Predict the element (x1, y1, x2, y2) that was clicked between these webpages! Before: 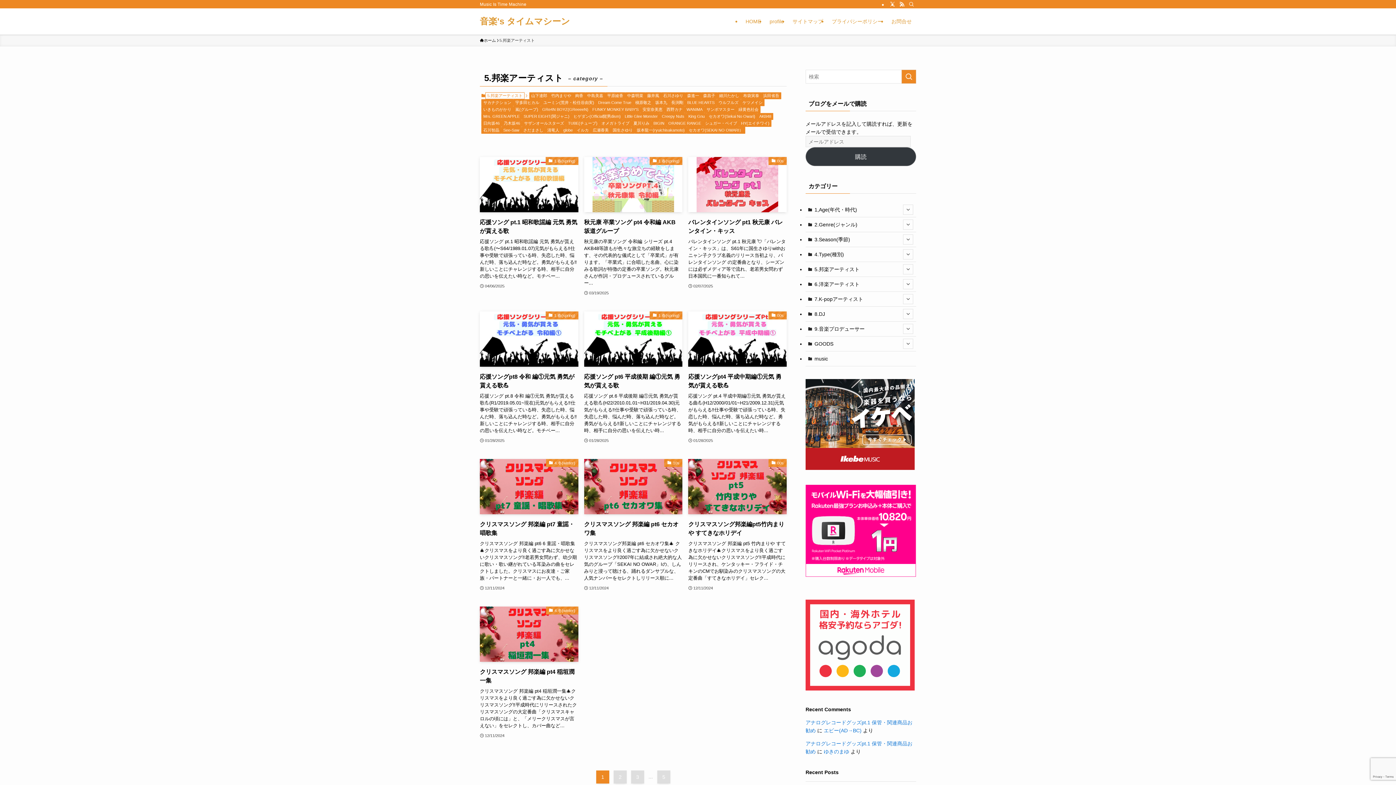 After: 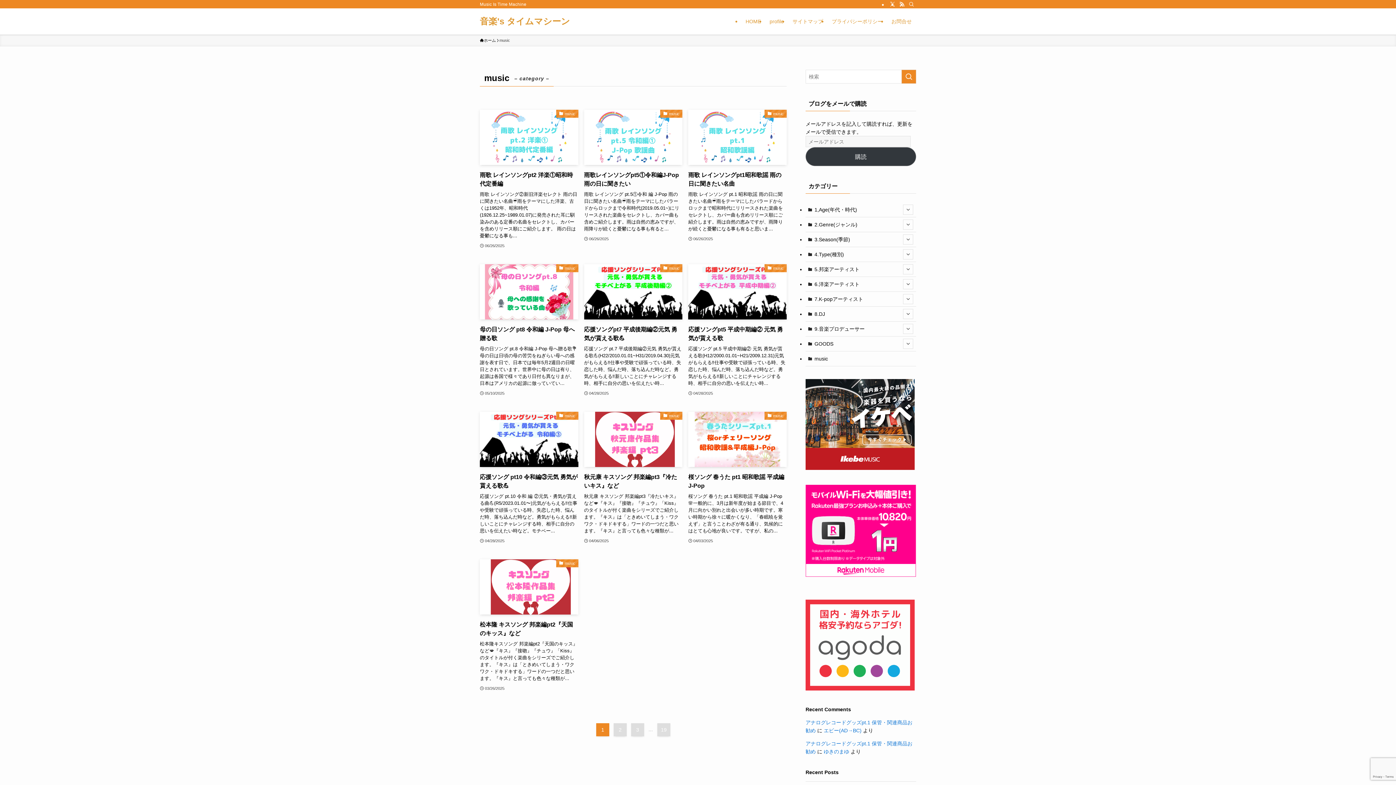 Action: label: music bbox: (805, 351, 916, 366)